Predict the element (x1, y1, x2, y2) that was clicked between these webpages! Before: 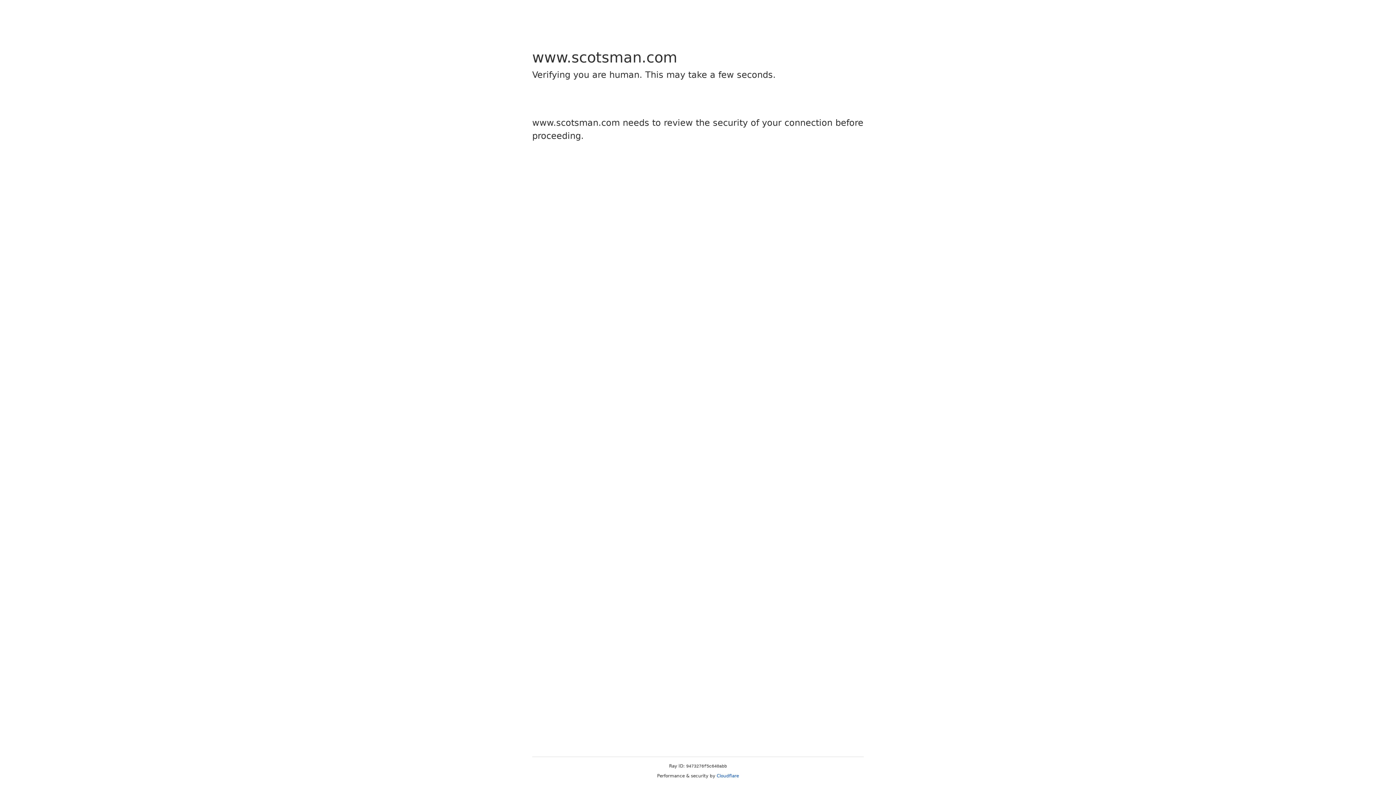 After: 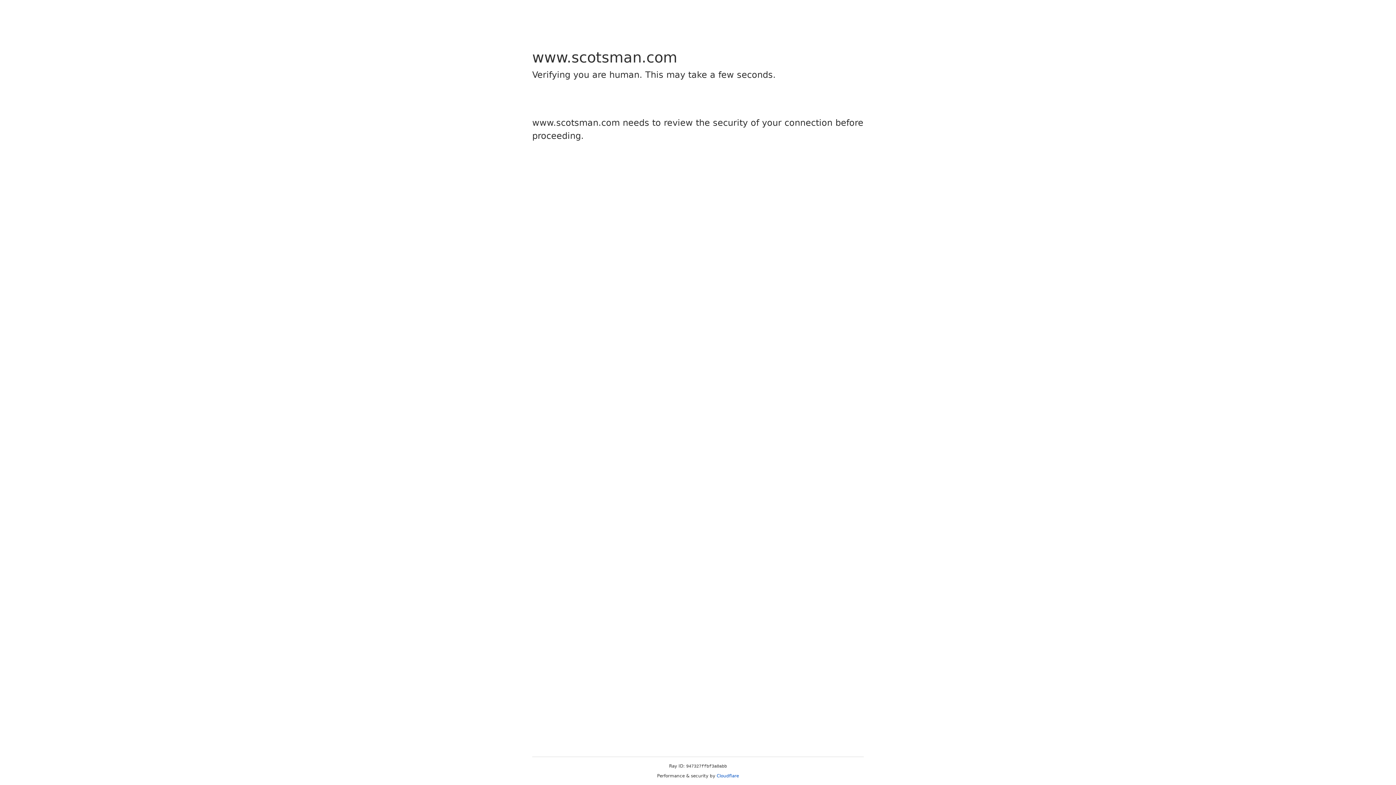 Action: label: Cloudflare bbox: (716, 773, 739, 778)